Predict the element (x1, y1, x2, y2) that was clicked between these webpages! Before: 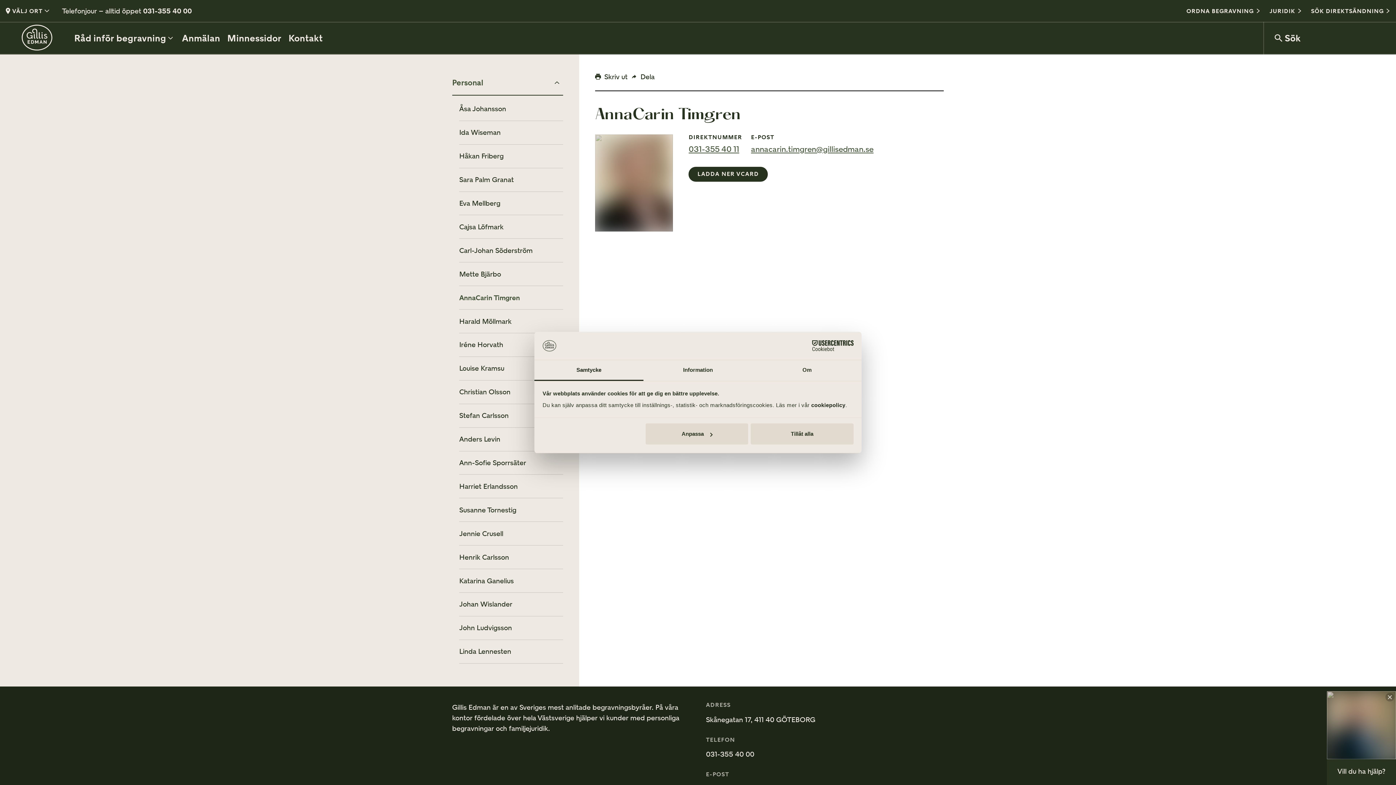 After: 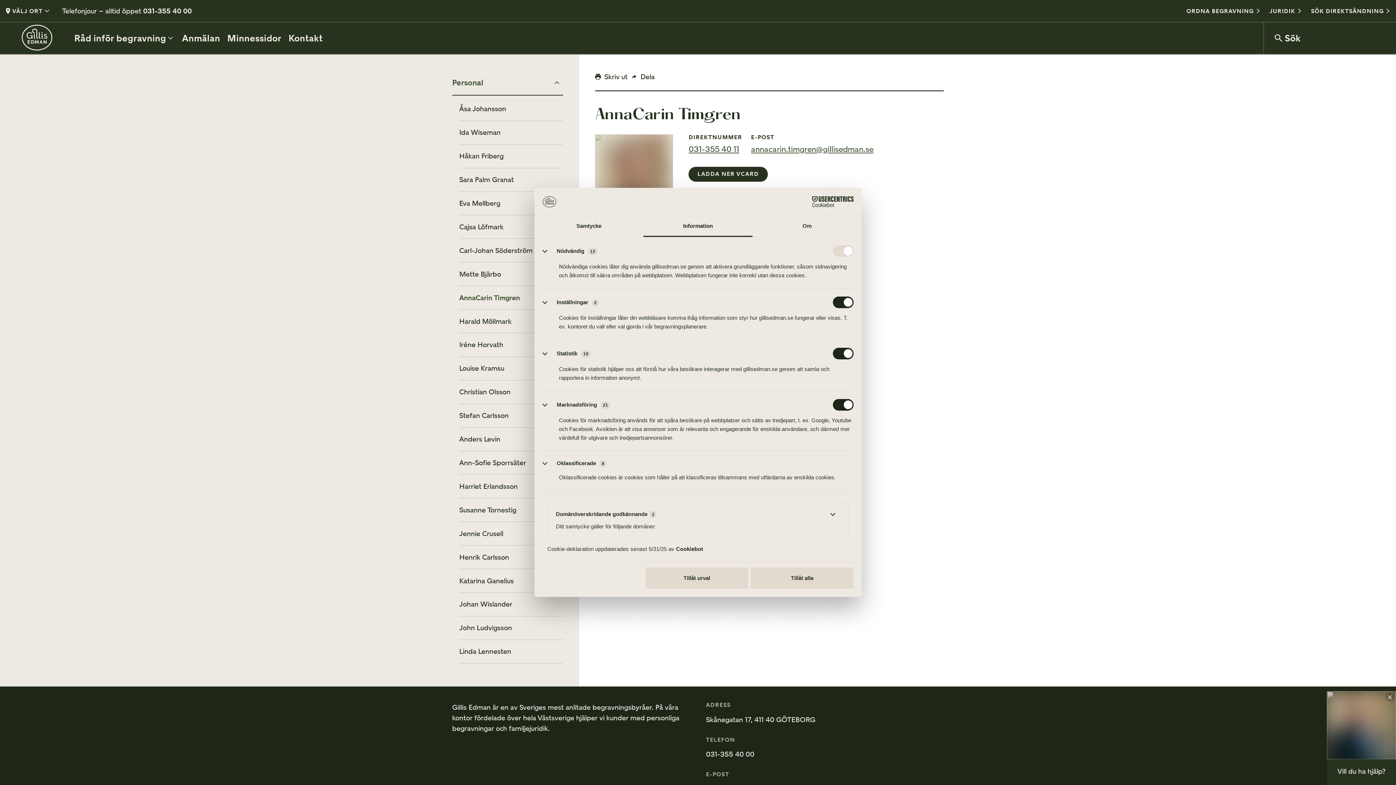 Action: label: Anpassa bbox: (645, 423, 748, 444)